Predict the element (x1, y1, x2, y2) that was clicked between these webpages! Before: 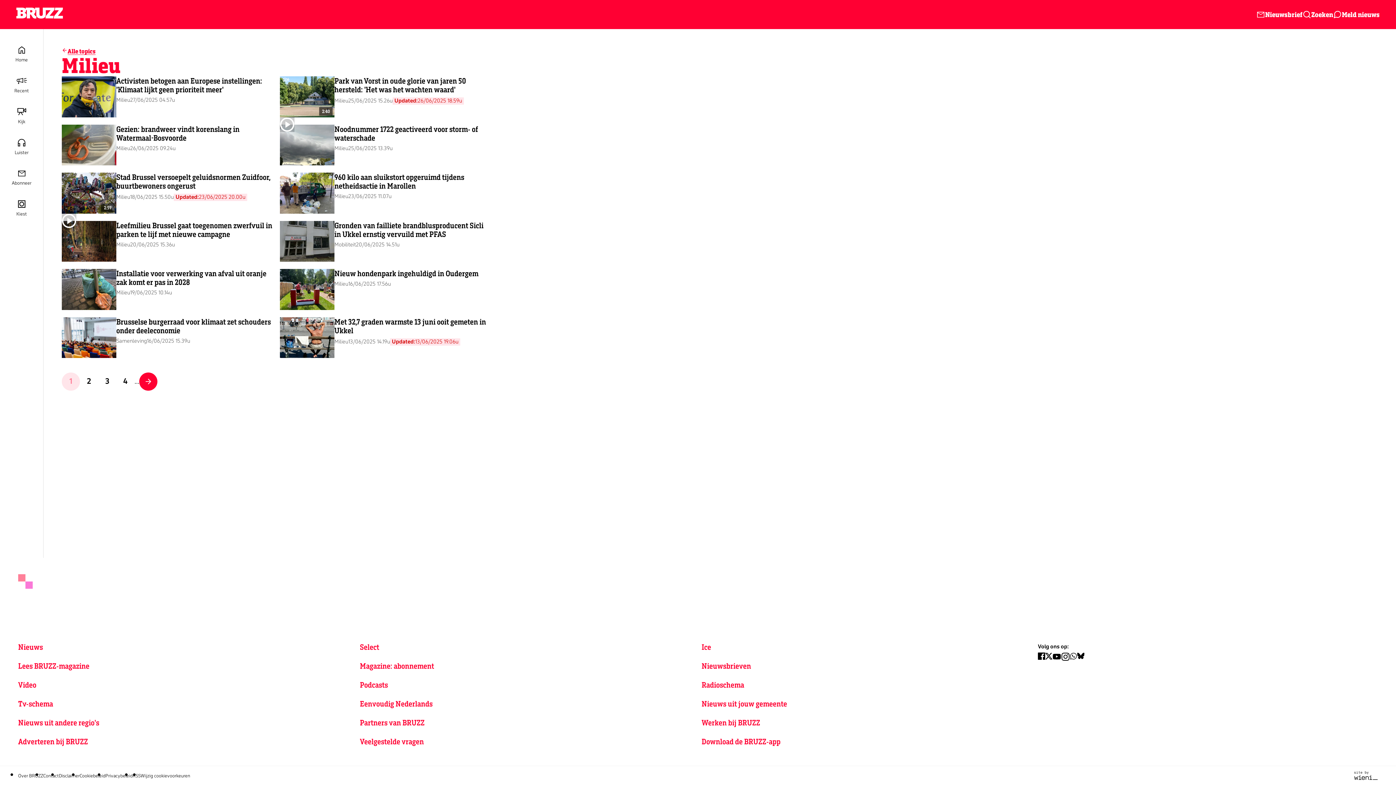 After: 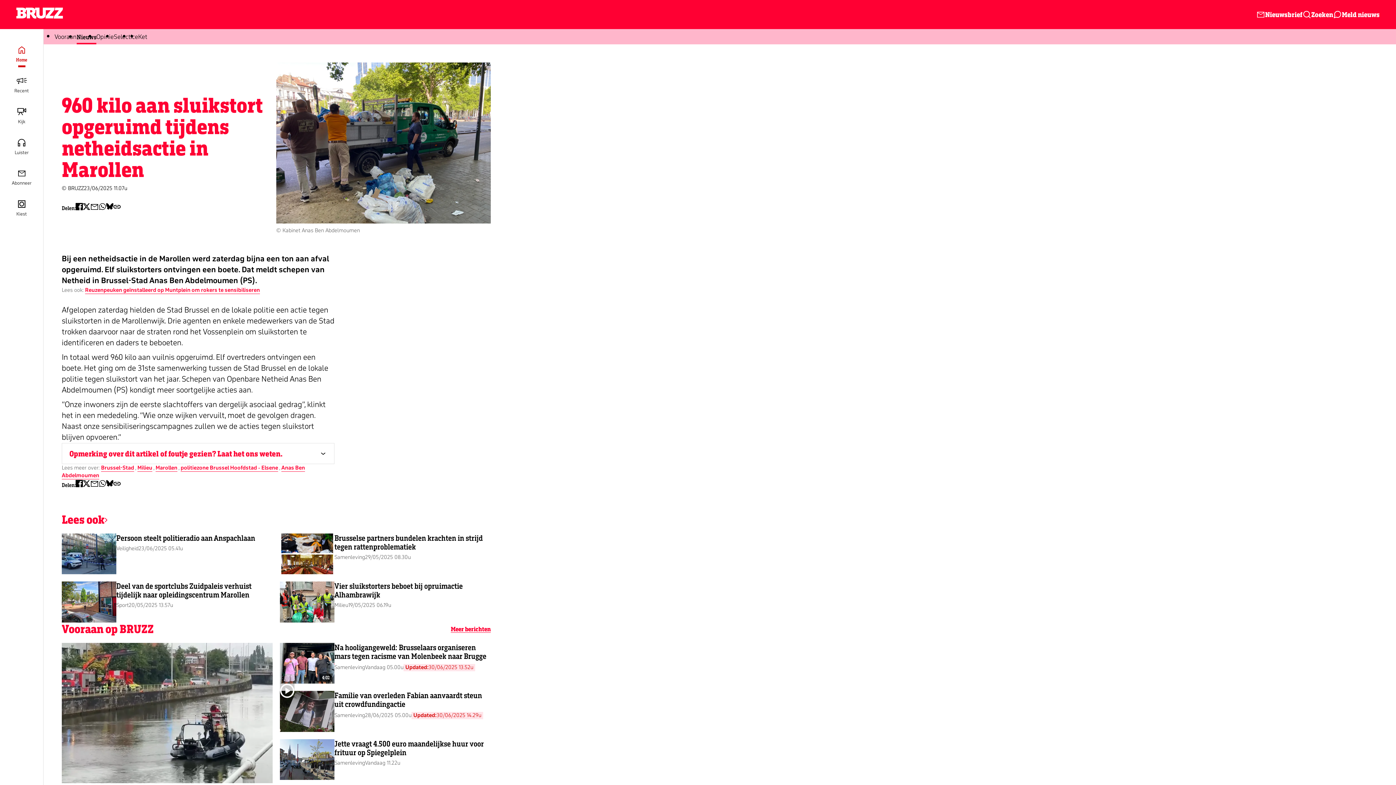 Action: bbox: (280, 172, 490, 213) label: 960 kilo aan sluikstort opgeruimd tijdens netheidsactie in Marollen